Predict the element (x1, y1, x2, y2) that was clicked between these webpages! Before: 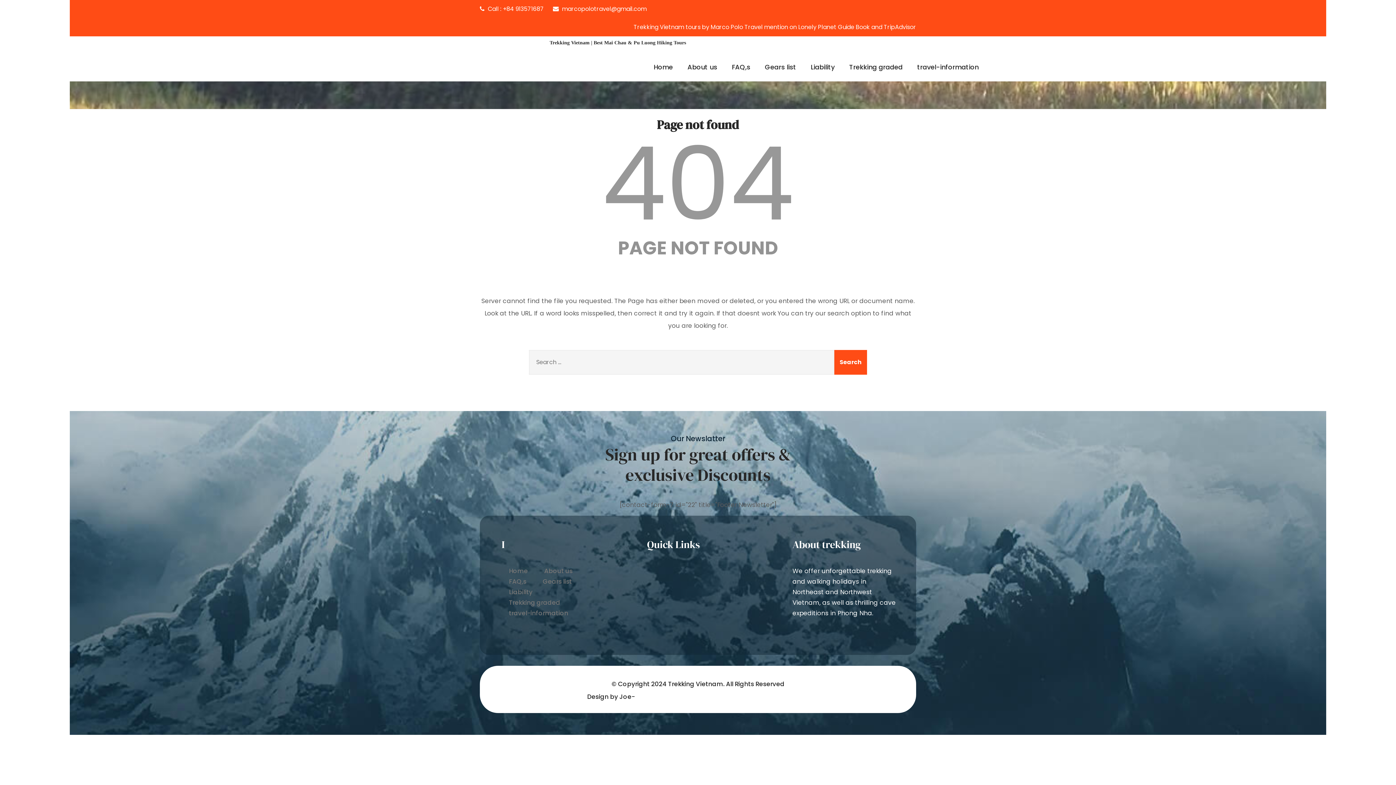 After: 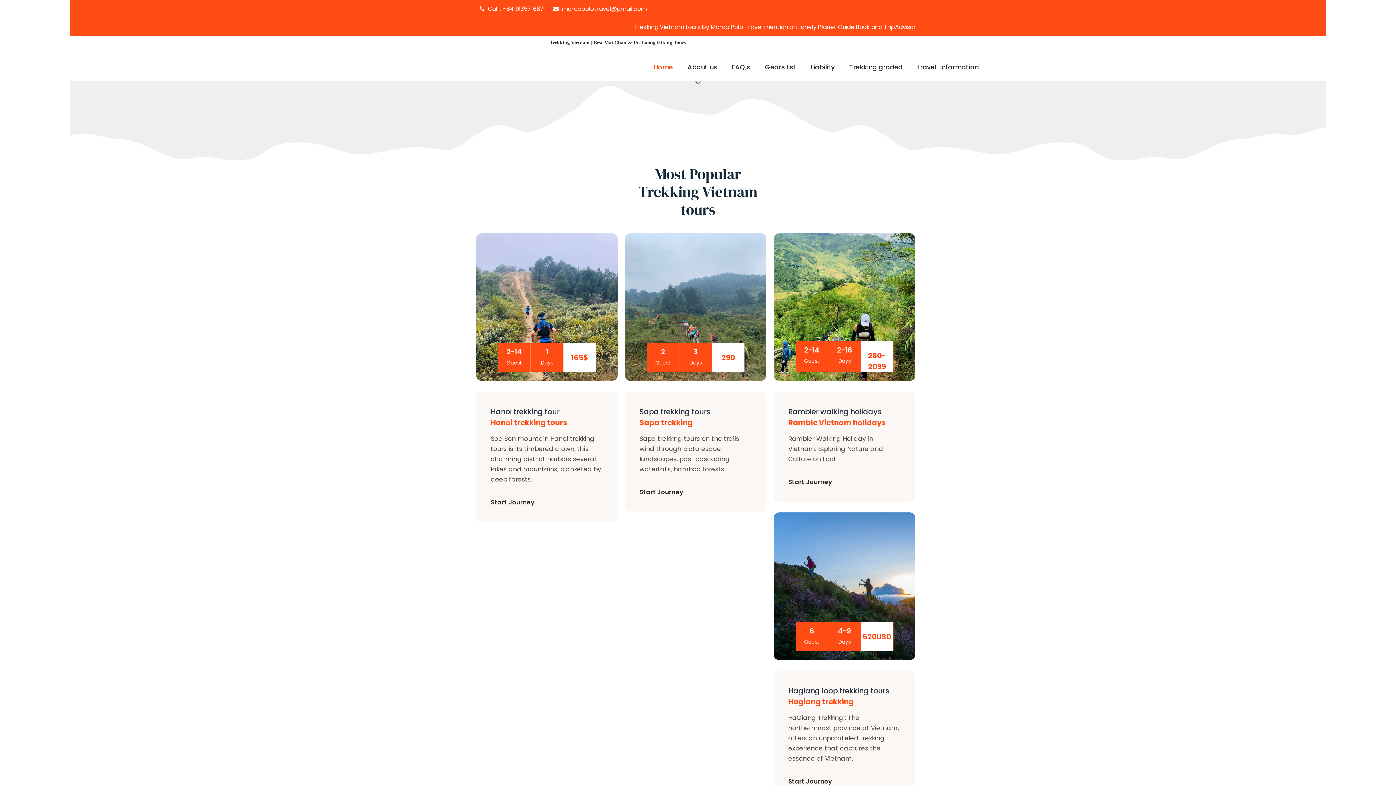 Action: bbox: (509, 566, 528, 575) label: Home